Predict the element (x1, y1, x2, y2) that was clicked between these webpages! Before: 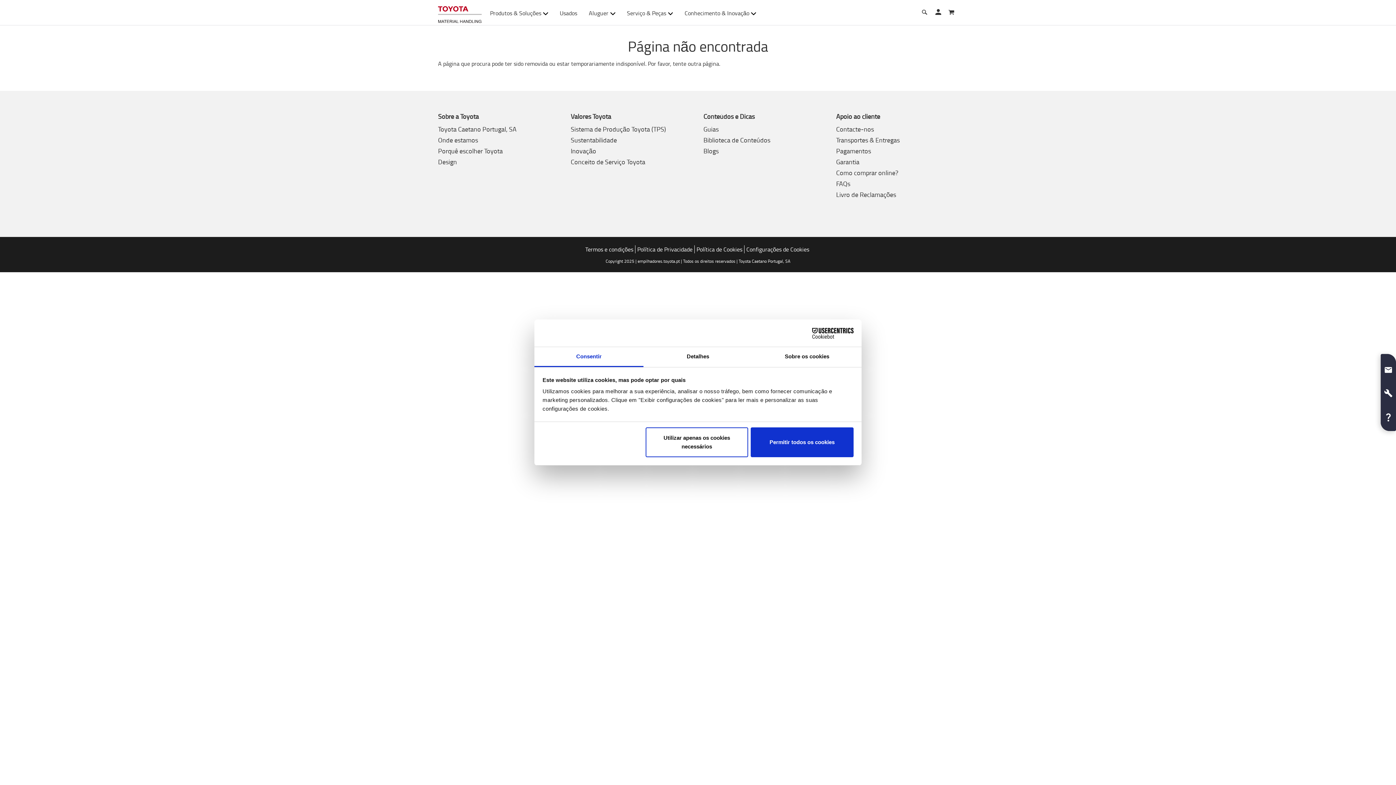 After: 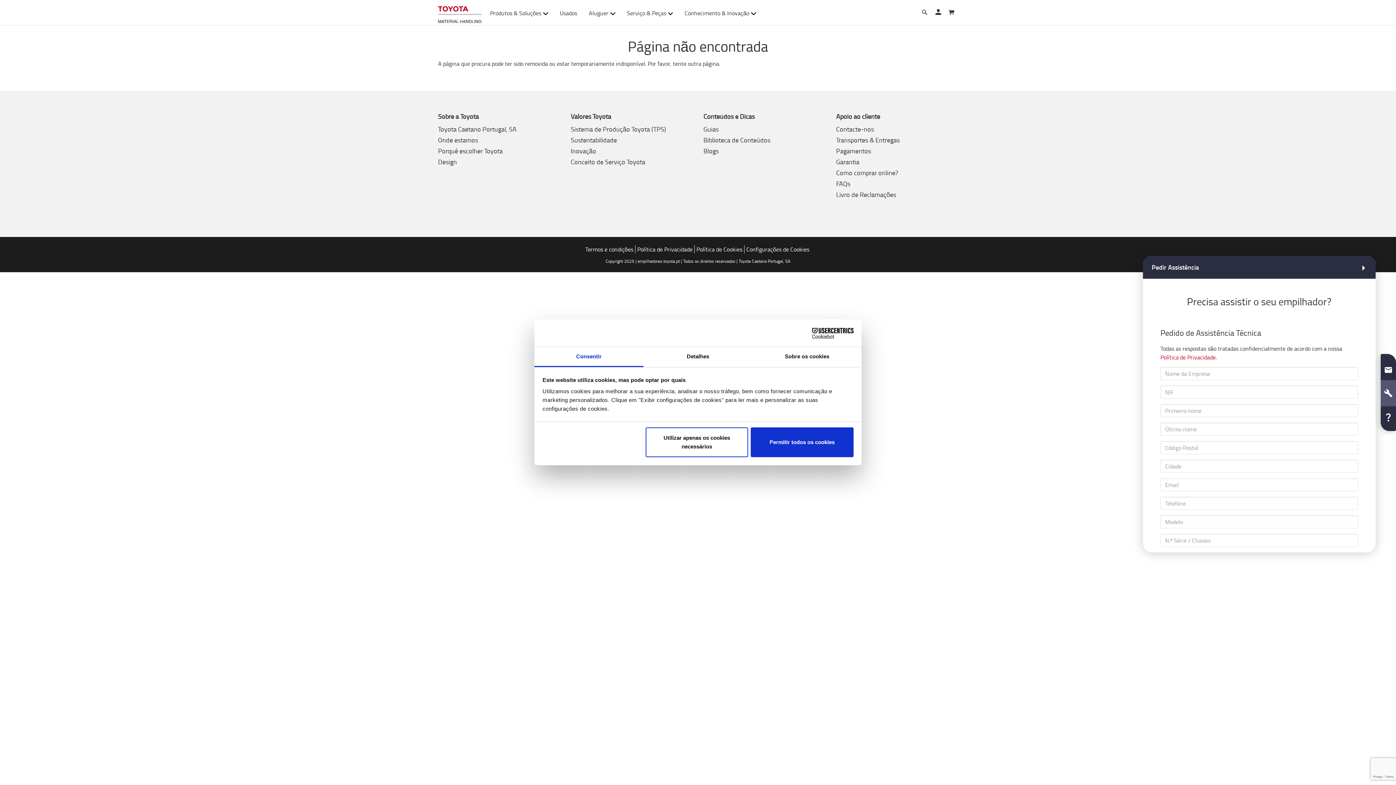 Action: bbox: (1381, 380, 1396, 406) label: Pedir Assistência